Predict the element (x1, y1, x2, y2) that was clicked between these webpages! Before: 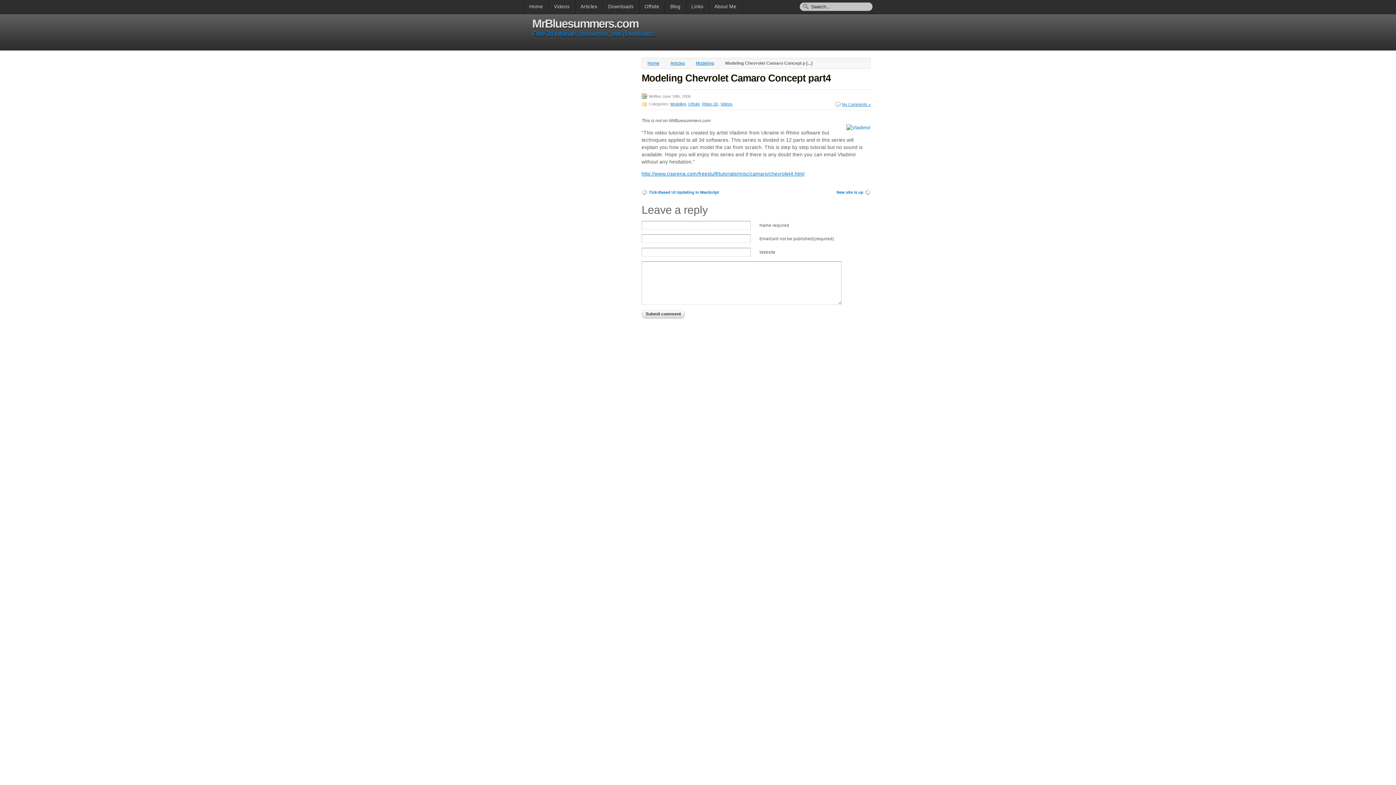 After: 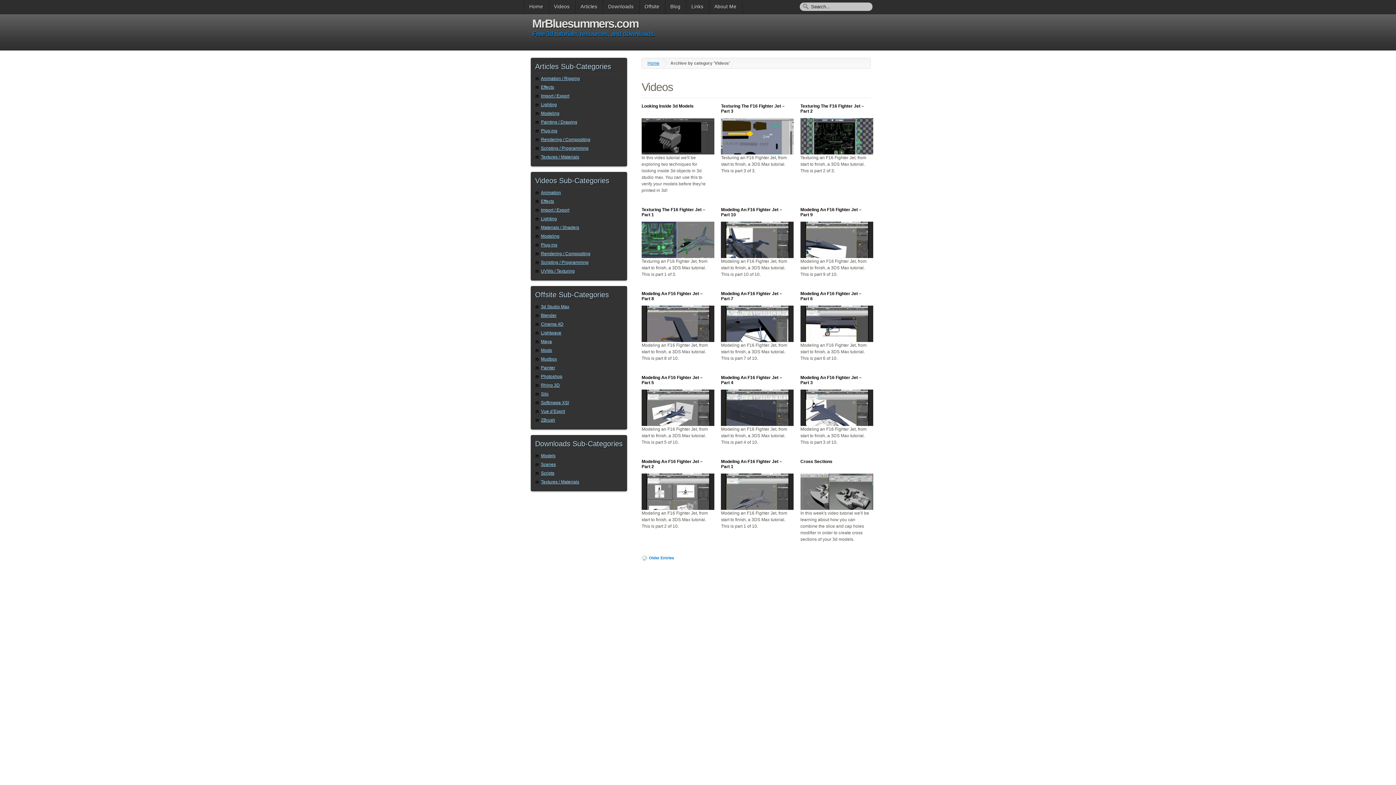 Action: bbox: (549, 0, 575, 13) label: Videos